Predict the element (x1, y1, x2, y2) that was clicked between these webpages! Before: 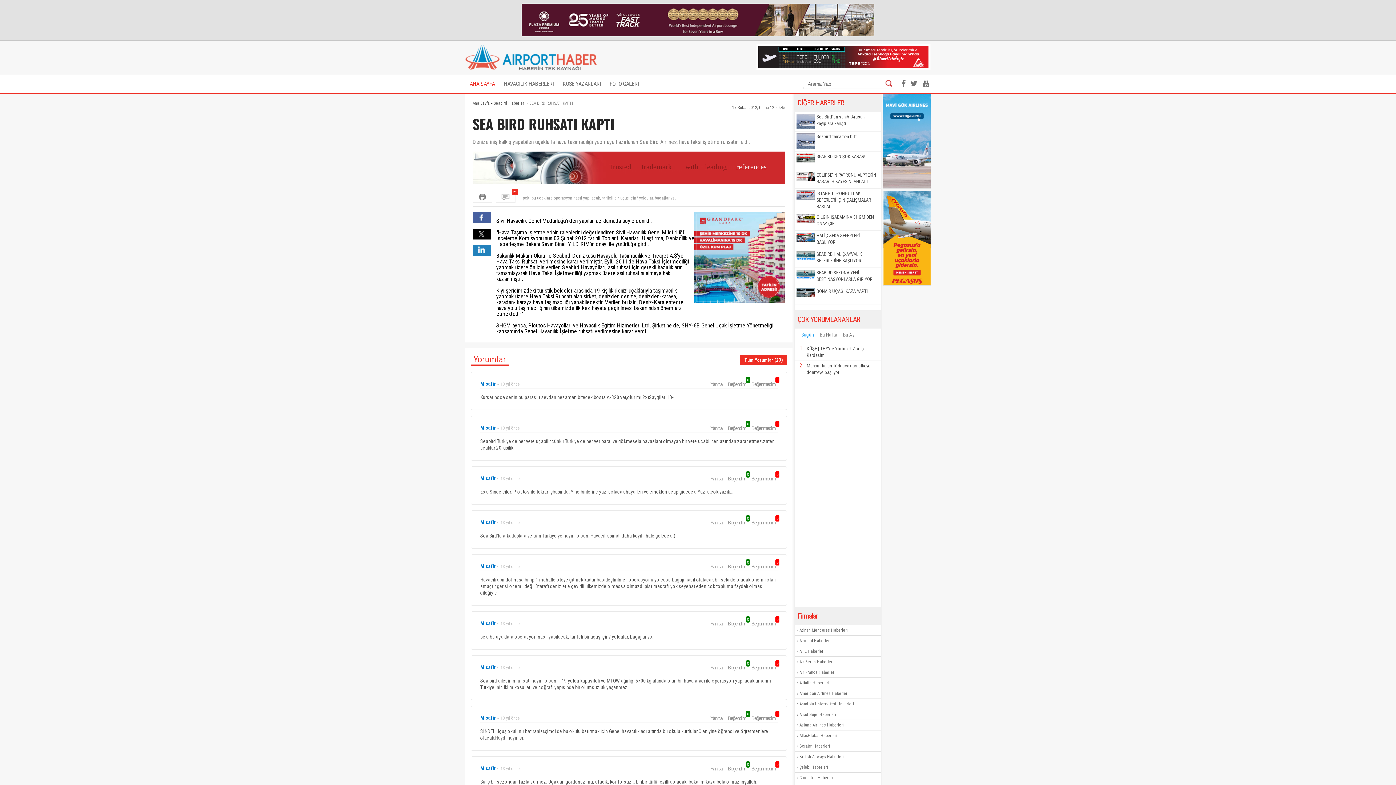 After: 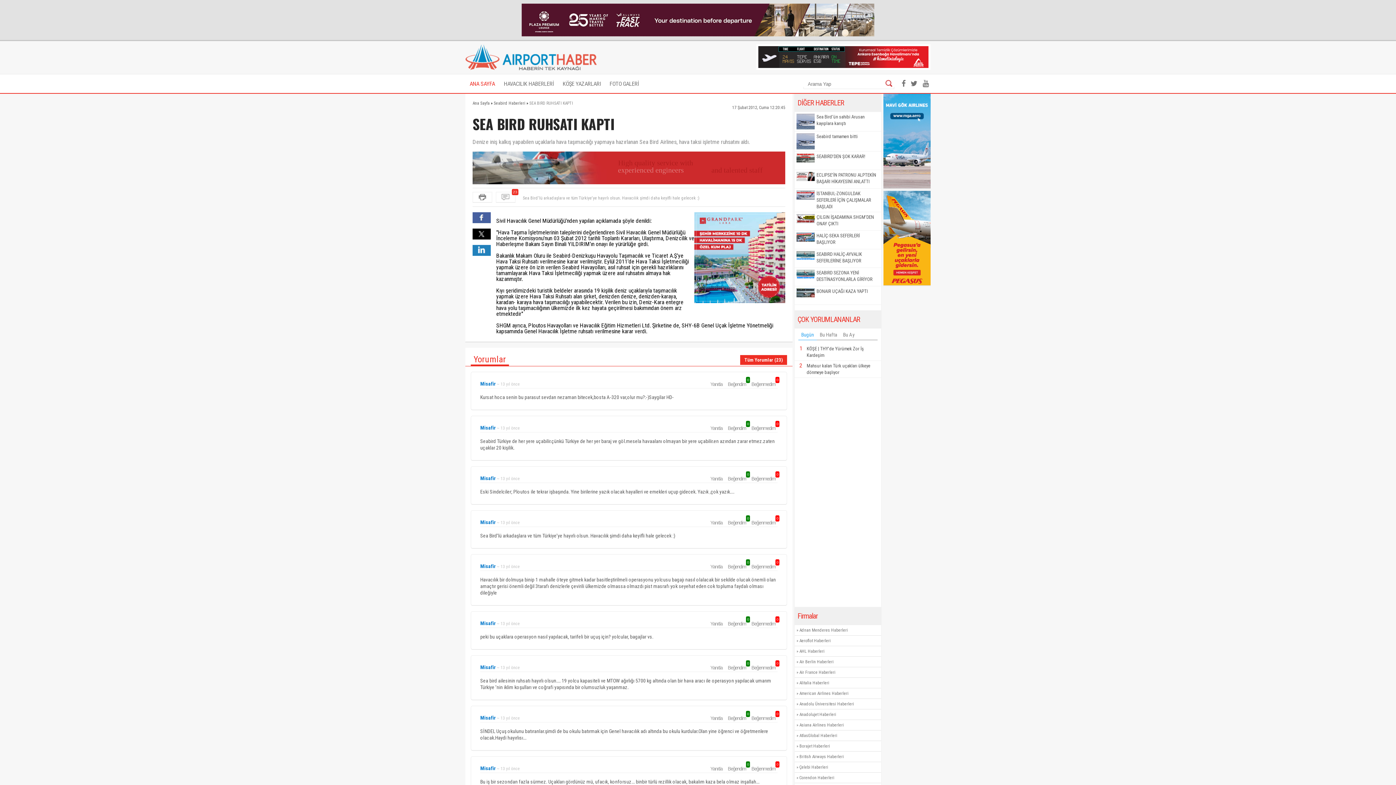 Action: bbox: (472, 245, 490, 256)